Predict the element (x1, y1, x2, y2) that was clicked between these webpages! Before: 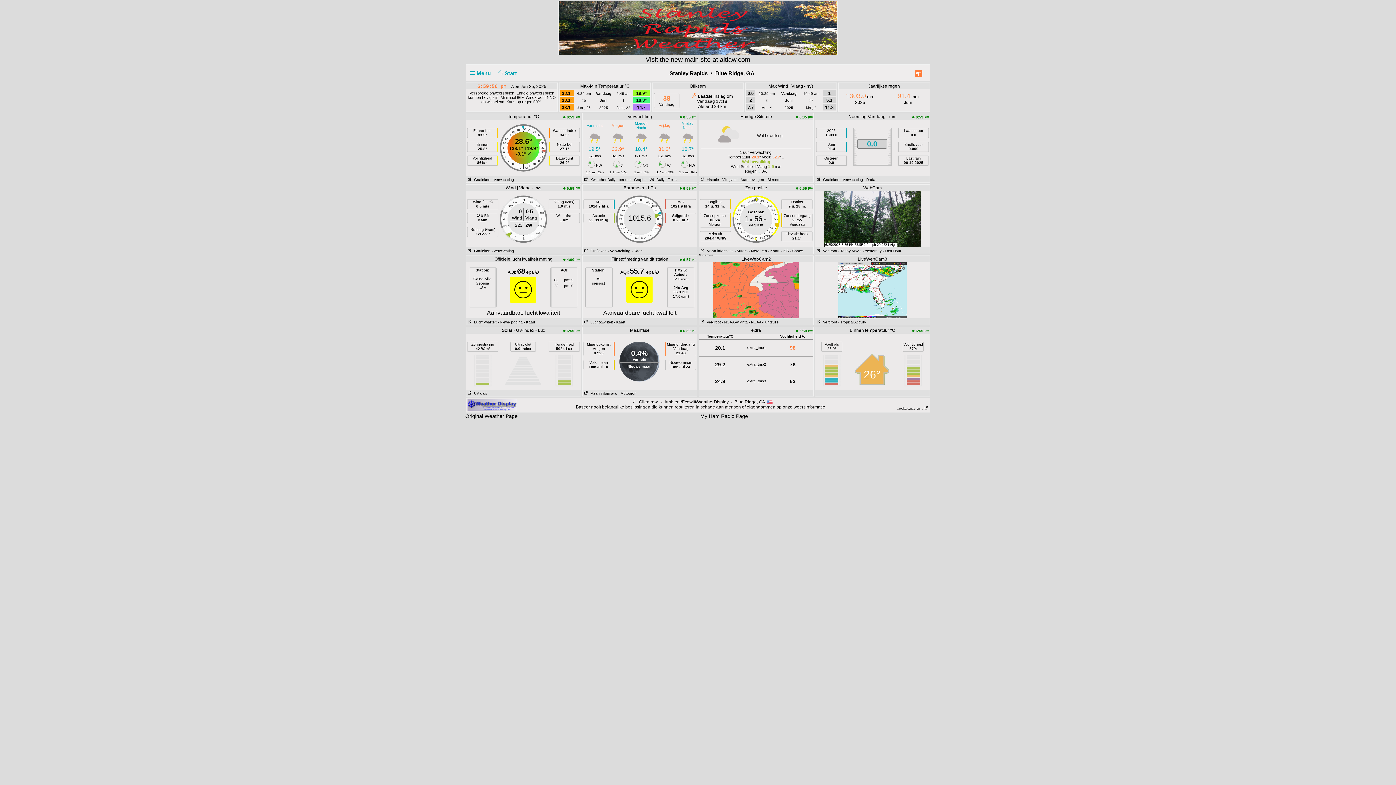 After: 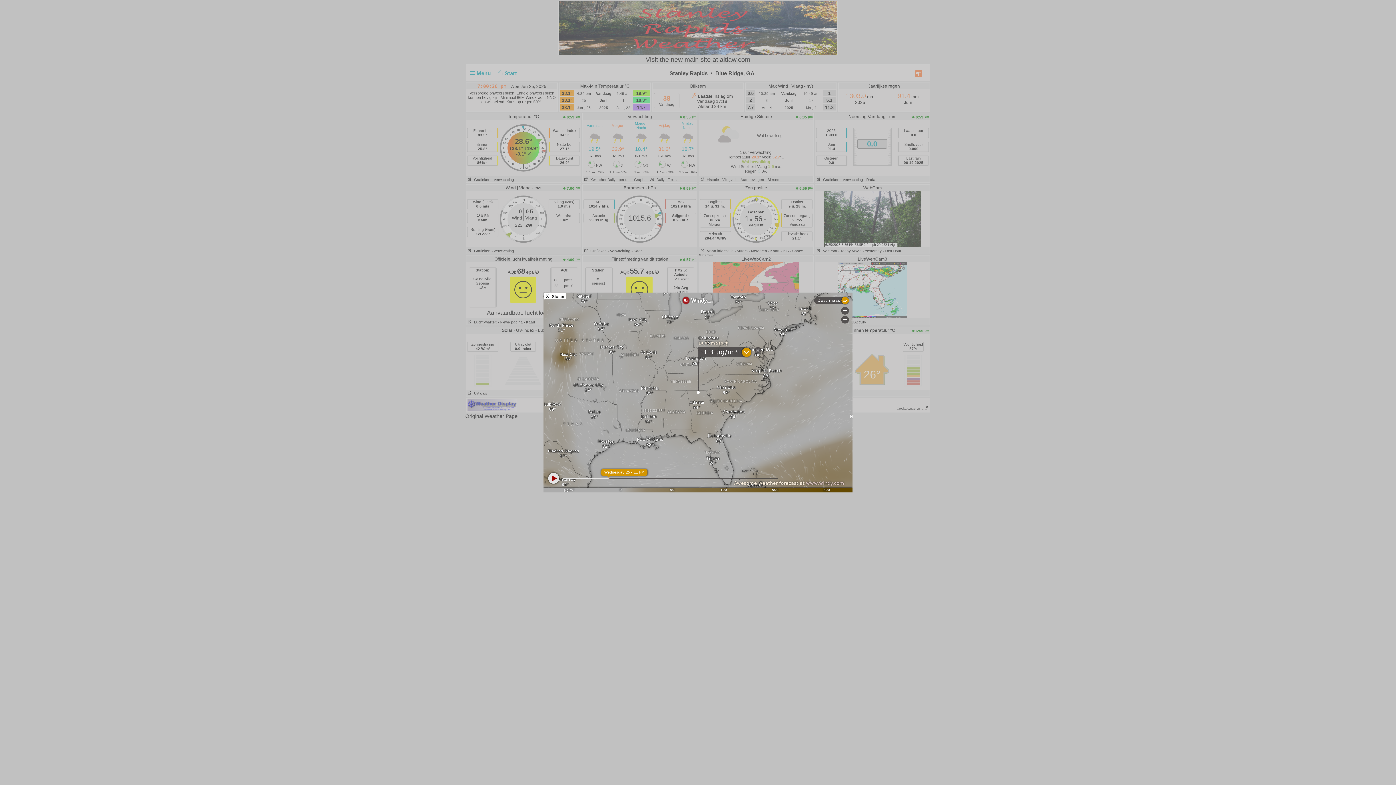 Action: bbox: (522, 320, 535, 324) label:  - Kaart